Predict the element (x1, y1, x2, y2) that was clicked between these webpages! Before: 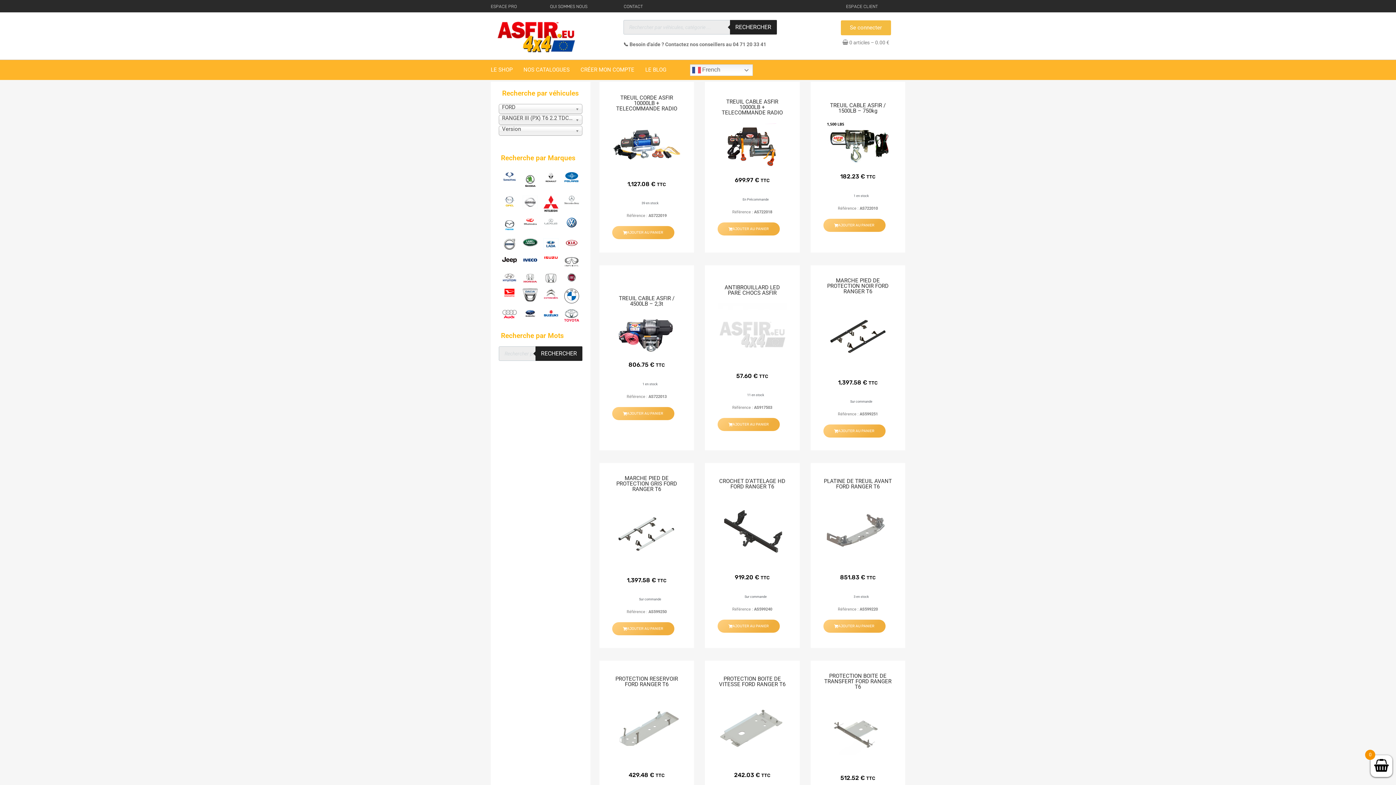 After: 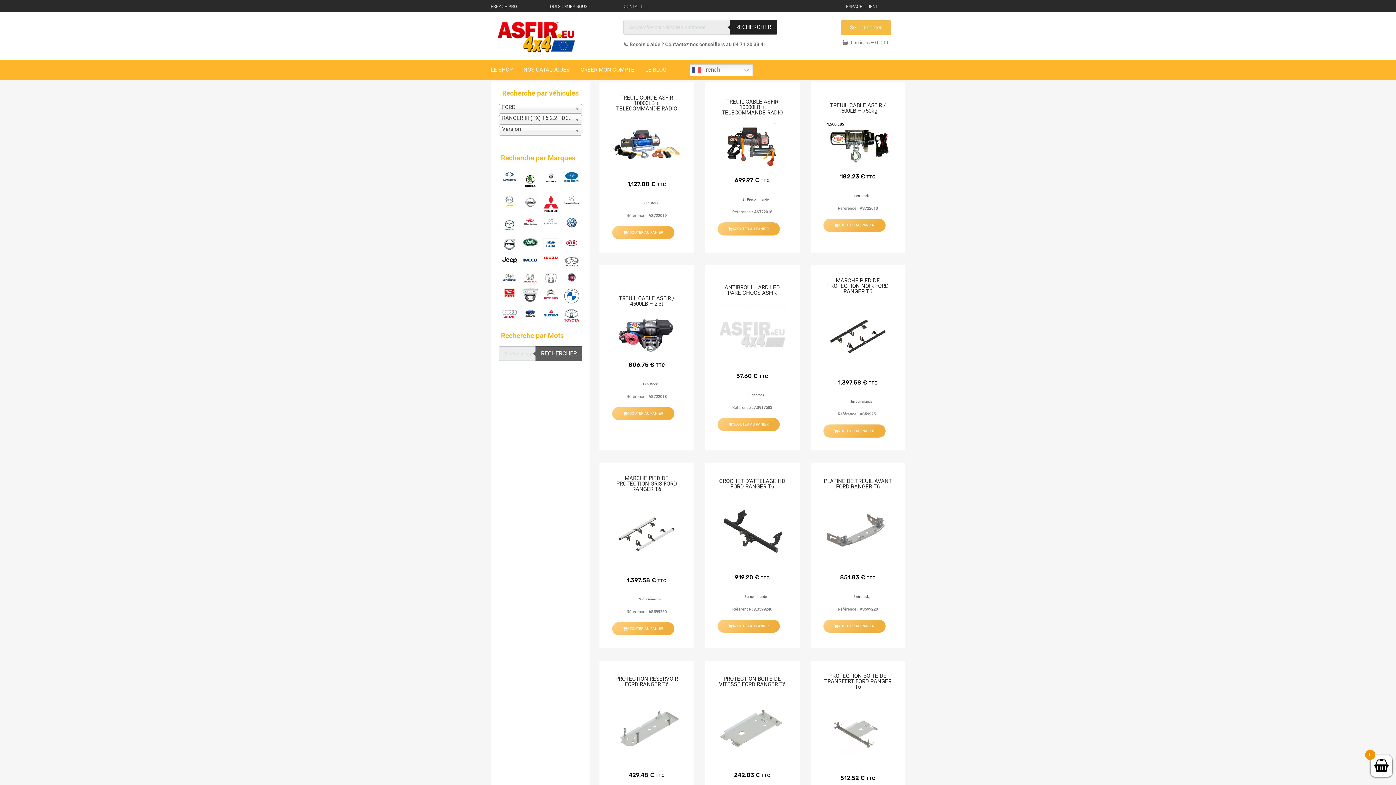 Action: label: Rechercher  bbox: (535, 346, 582, 361)